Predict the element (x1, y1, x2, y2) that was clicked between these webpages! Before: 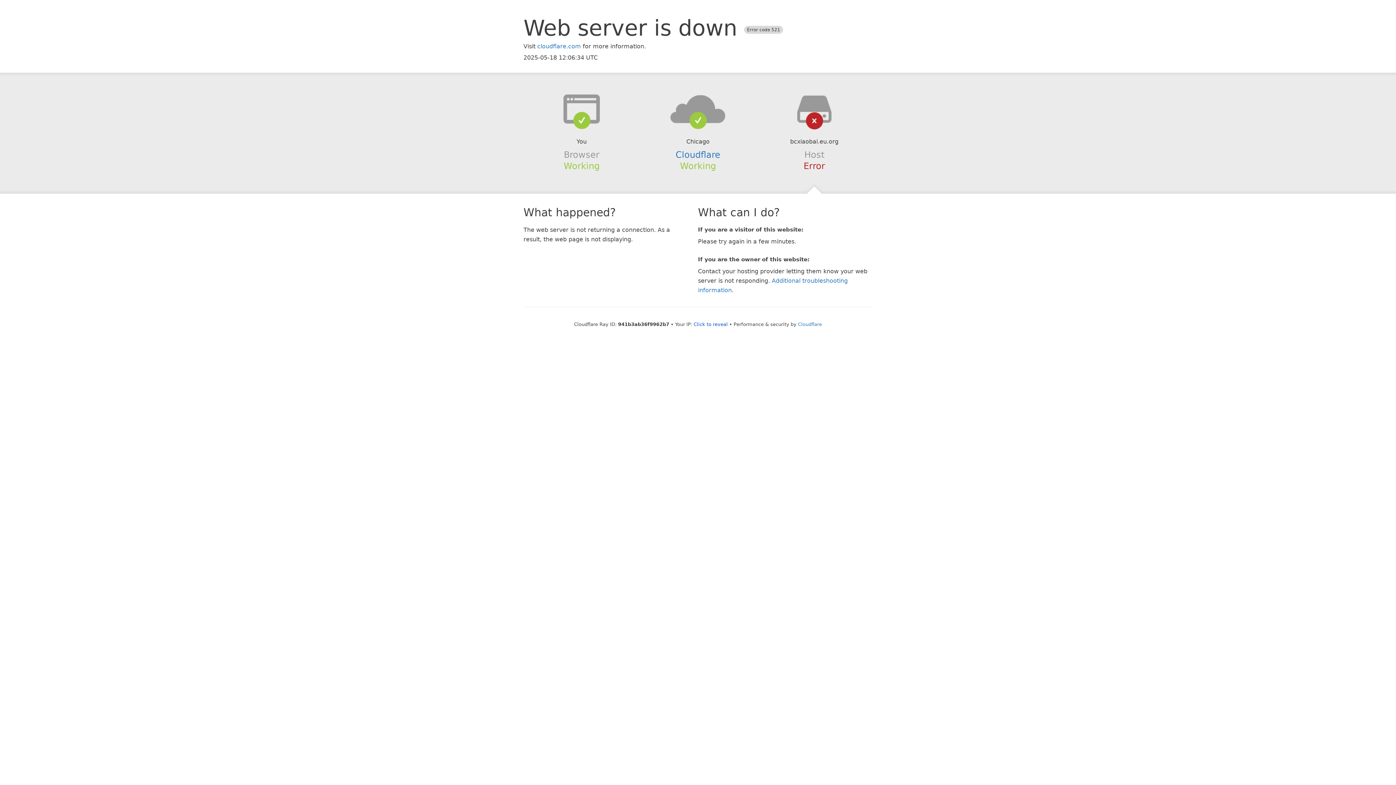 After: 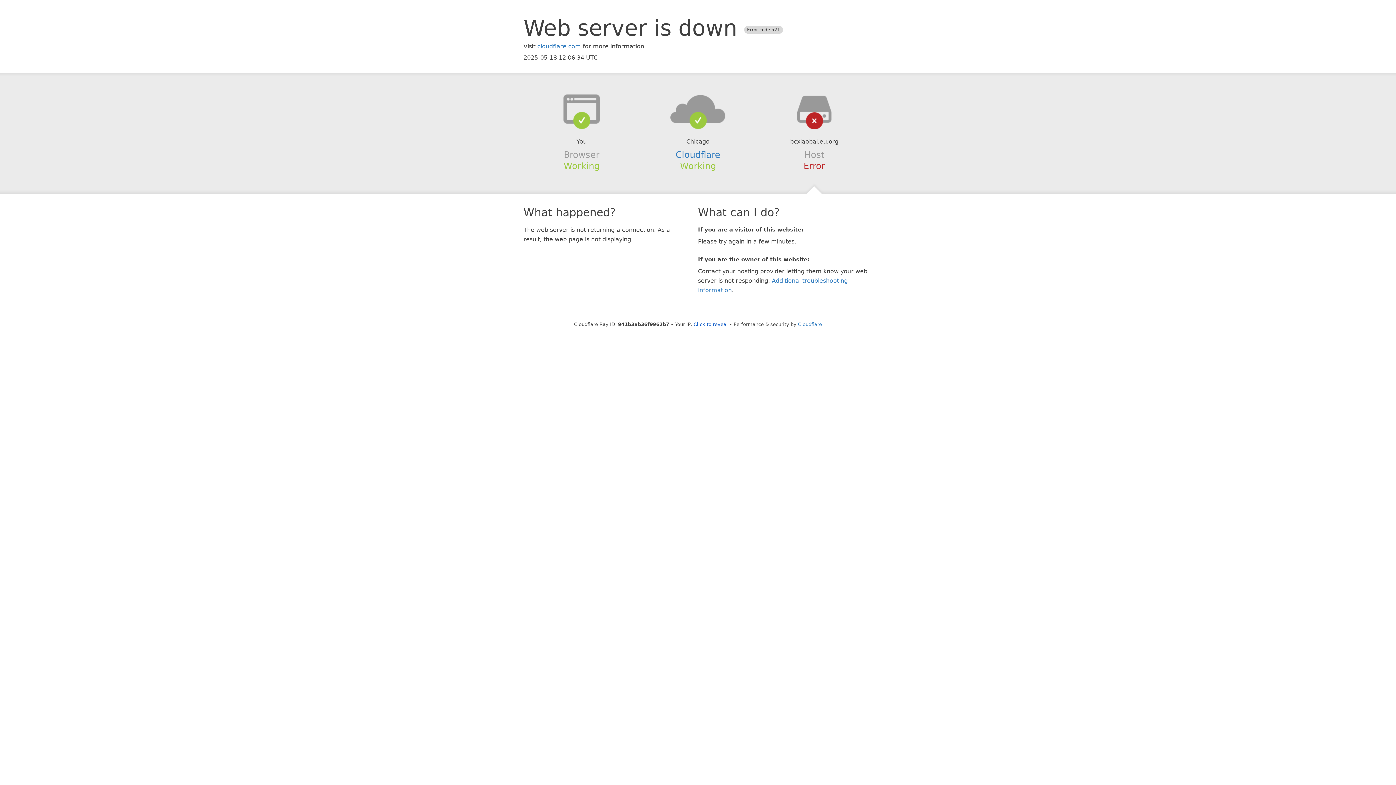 Action: bbox: (639, 94, 756, 123)